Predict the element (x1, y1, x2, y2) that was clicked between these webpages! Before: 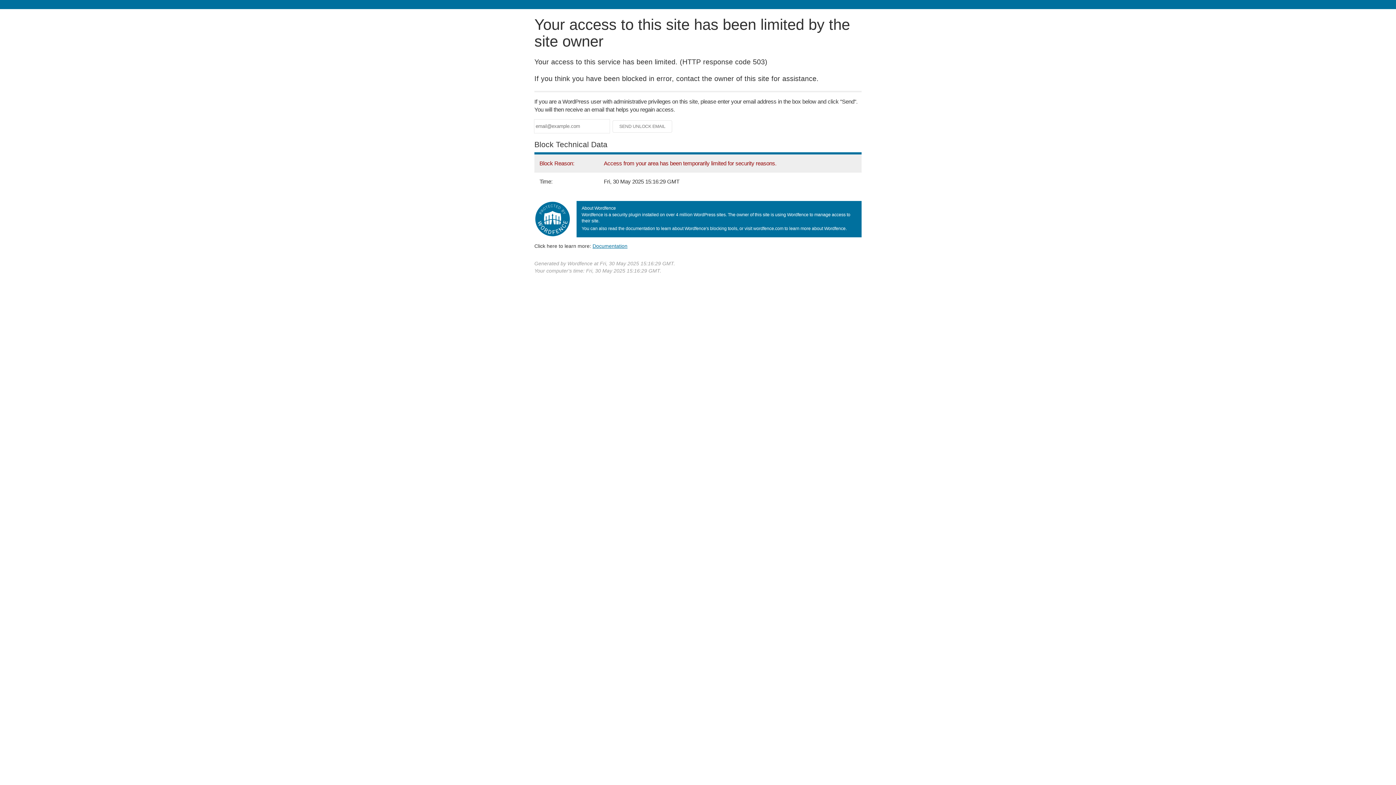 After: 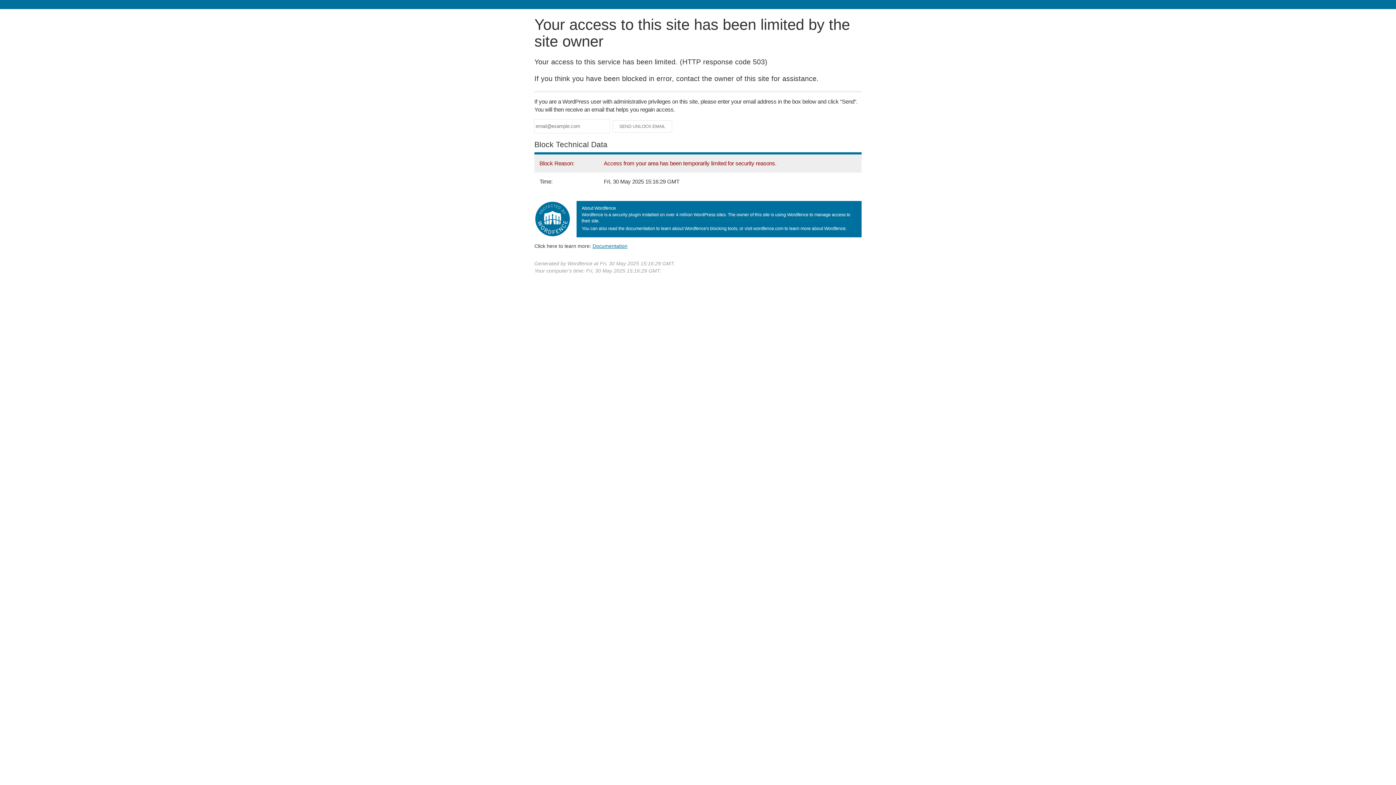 Action: bbox: (592, 243, 627, 248) label: Documentation